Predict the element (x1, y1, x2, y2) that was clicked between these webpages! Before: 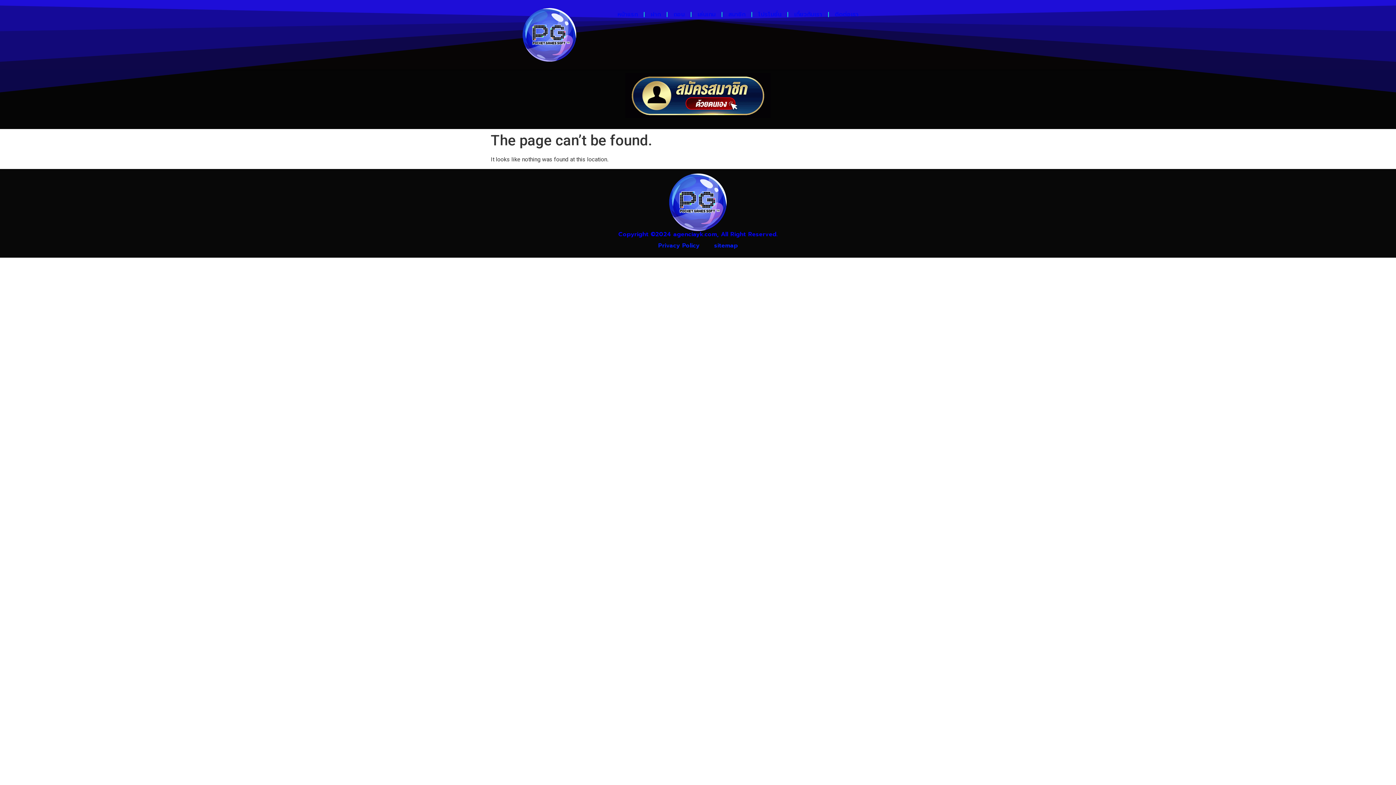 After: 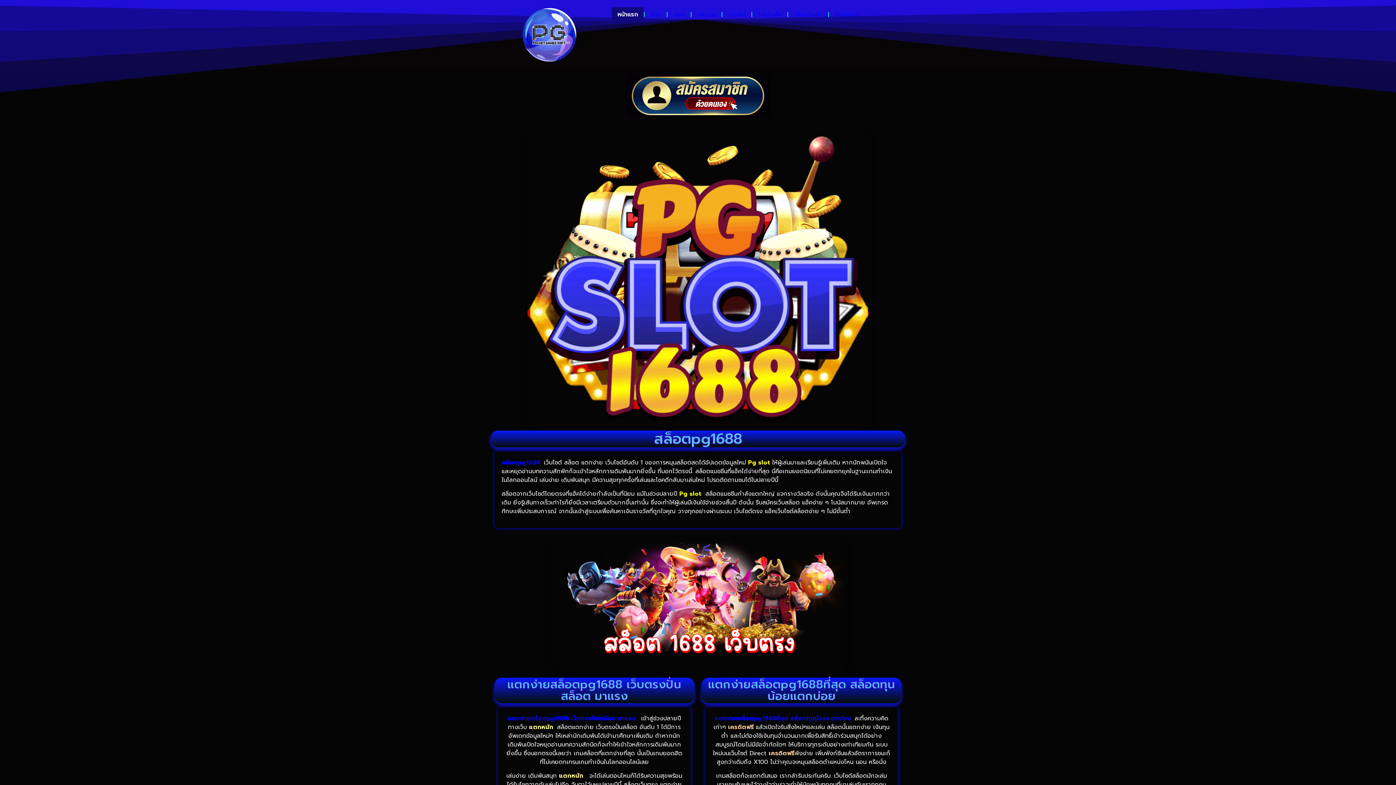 Action: bbox: (494, 7, 604, 62)